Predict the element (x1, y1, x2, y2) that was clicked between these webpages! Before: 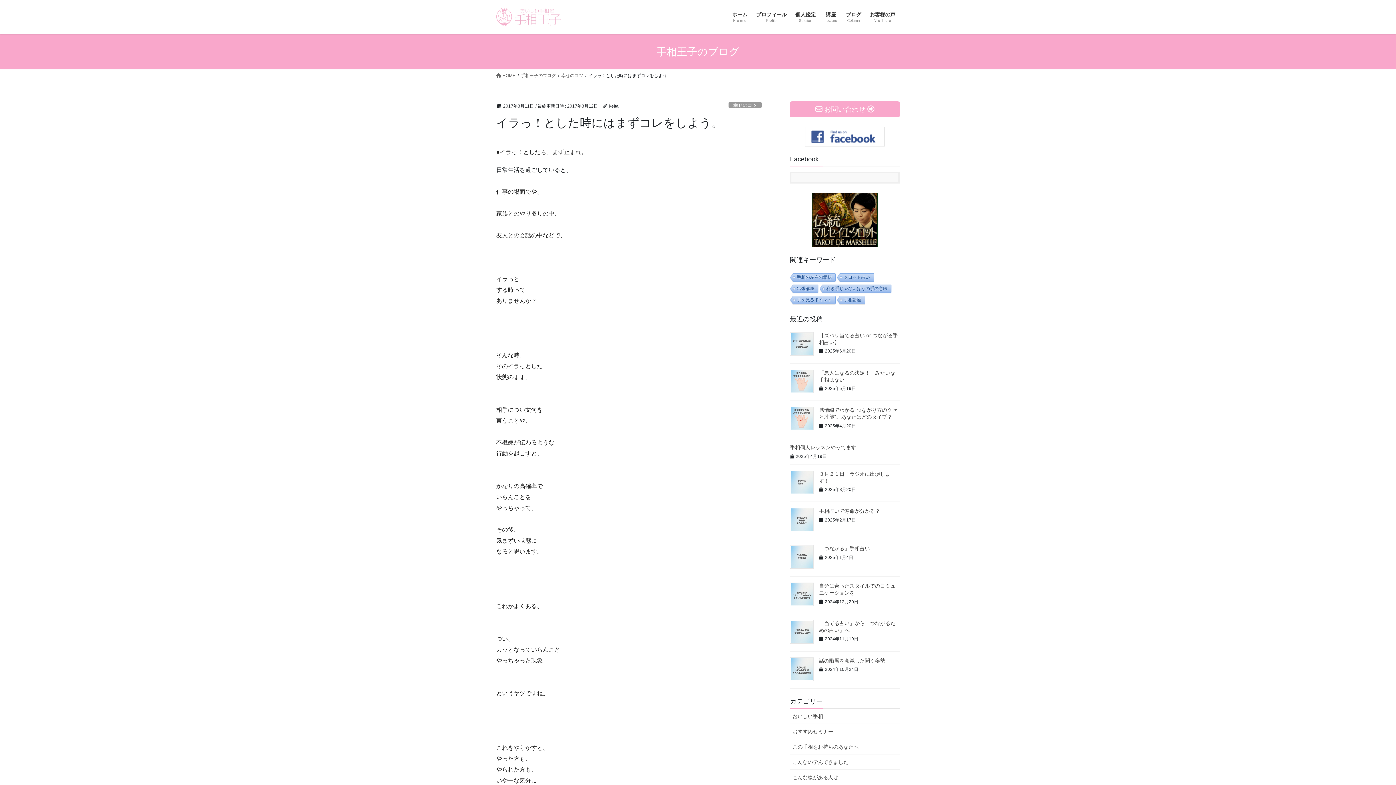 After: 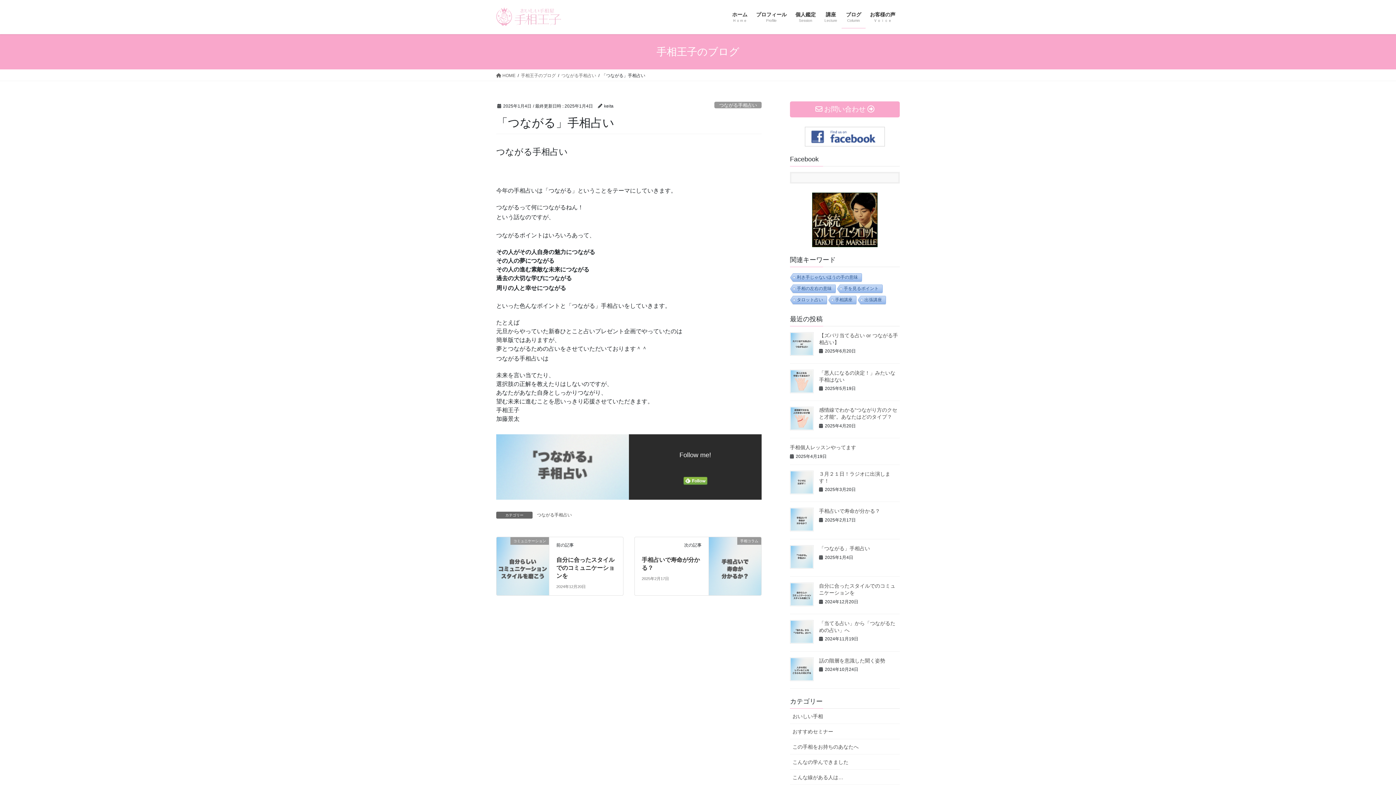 Action: bbox: (819, 545, 870, 551) label: 「つながる」手相占い